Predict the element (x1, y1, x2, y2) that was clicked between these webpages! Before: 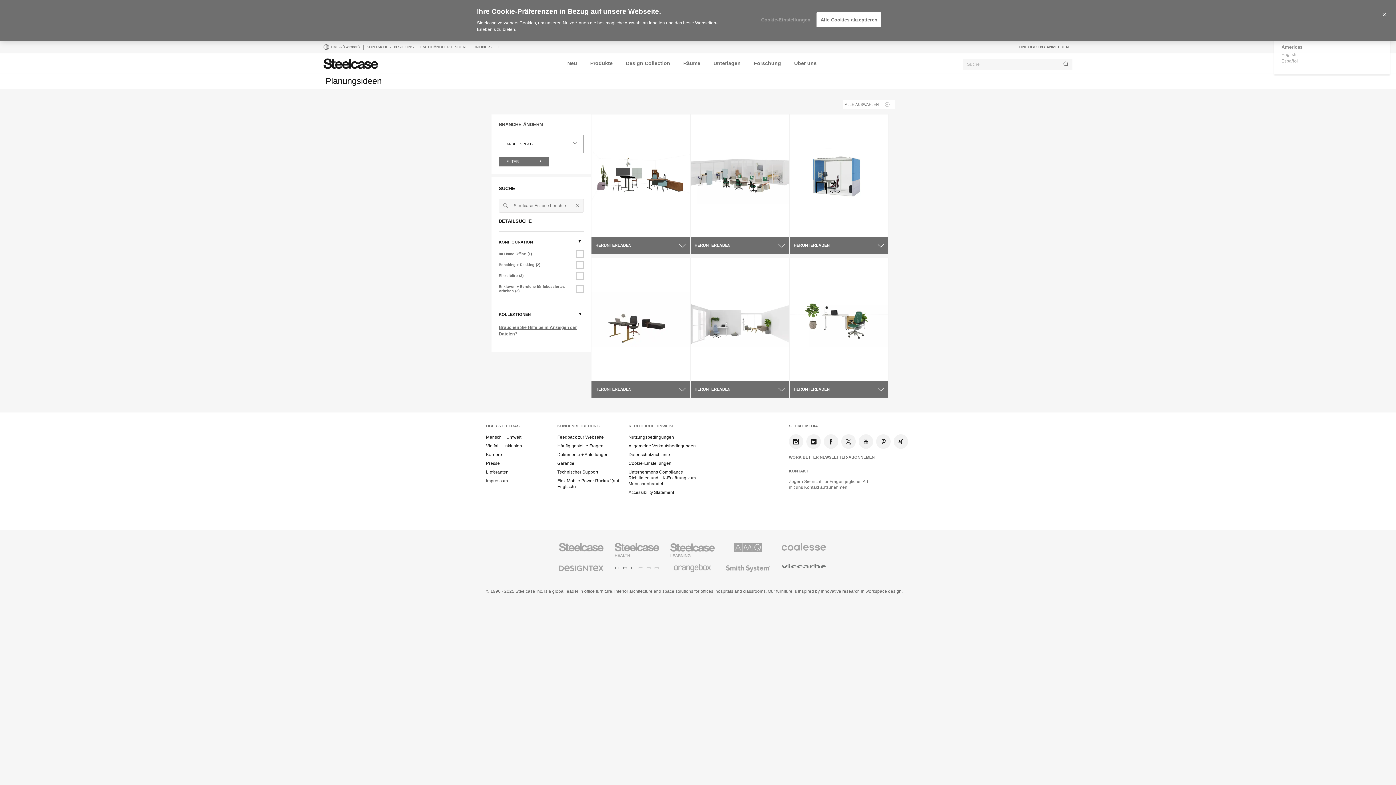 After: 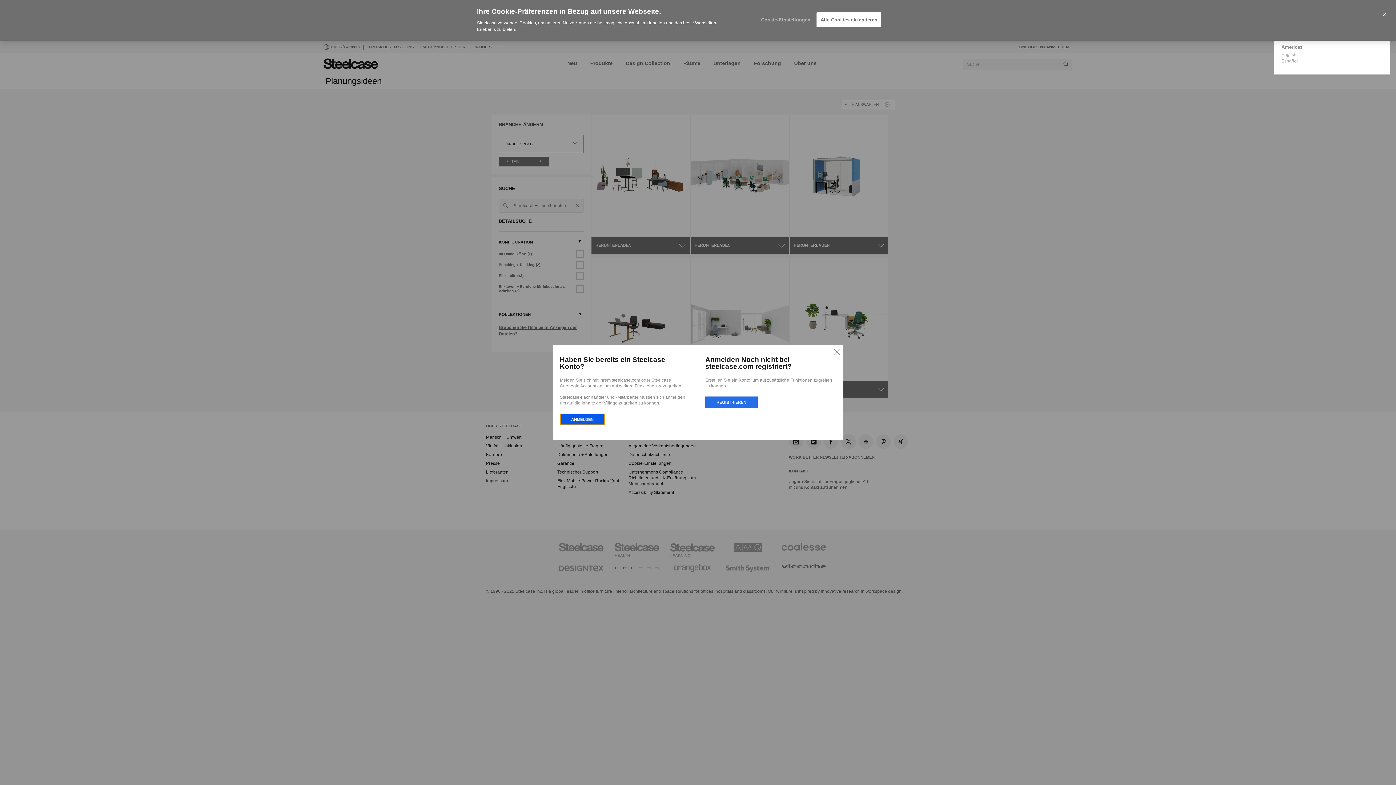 Action: bbox: (762, 357, 771, 368)